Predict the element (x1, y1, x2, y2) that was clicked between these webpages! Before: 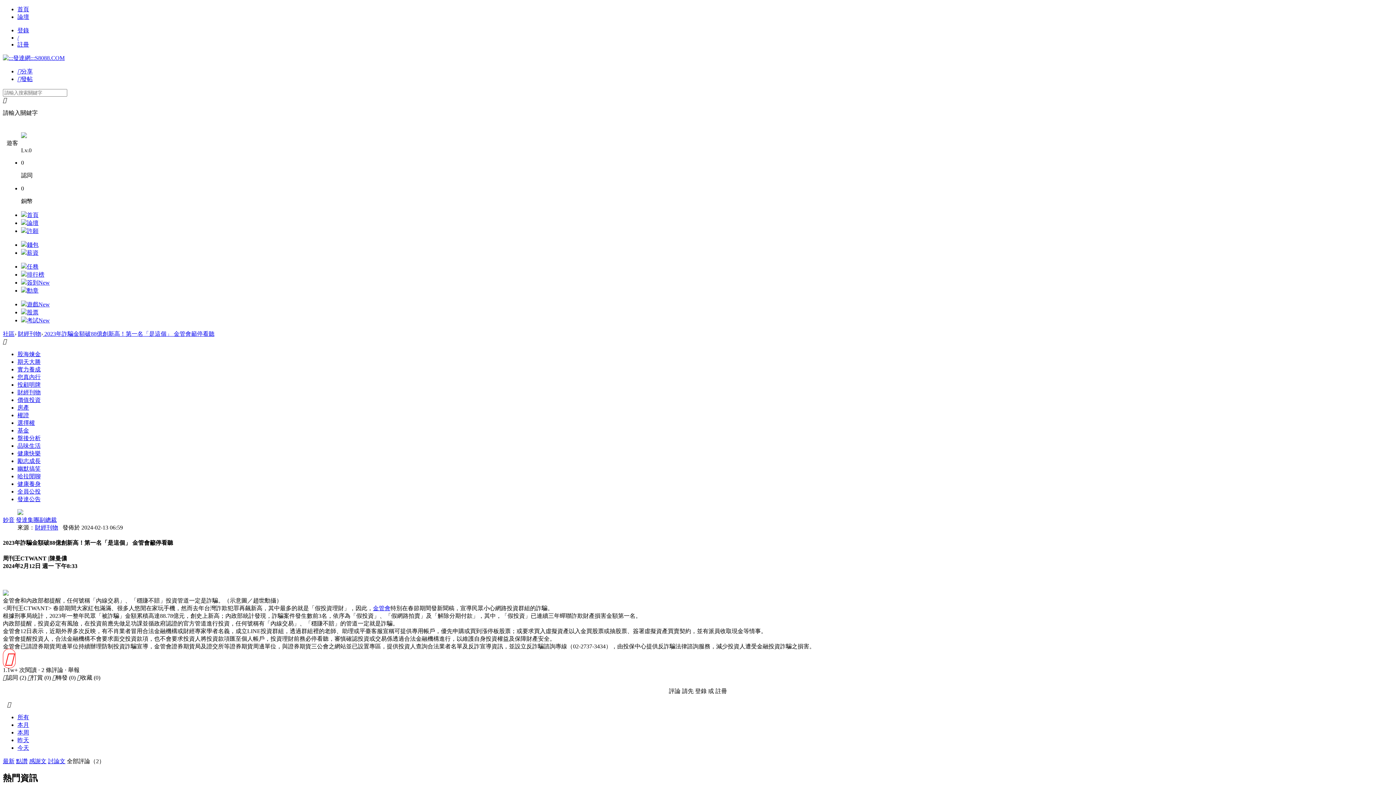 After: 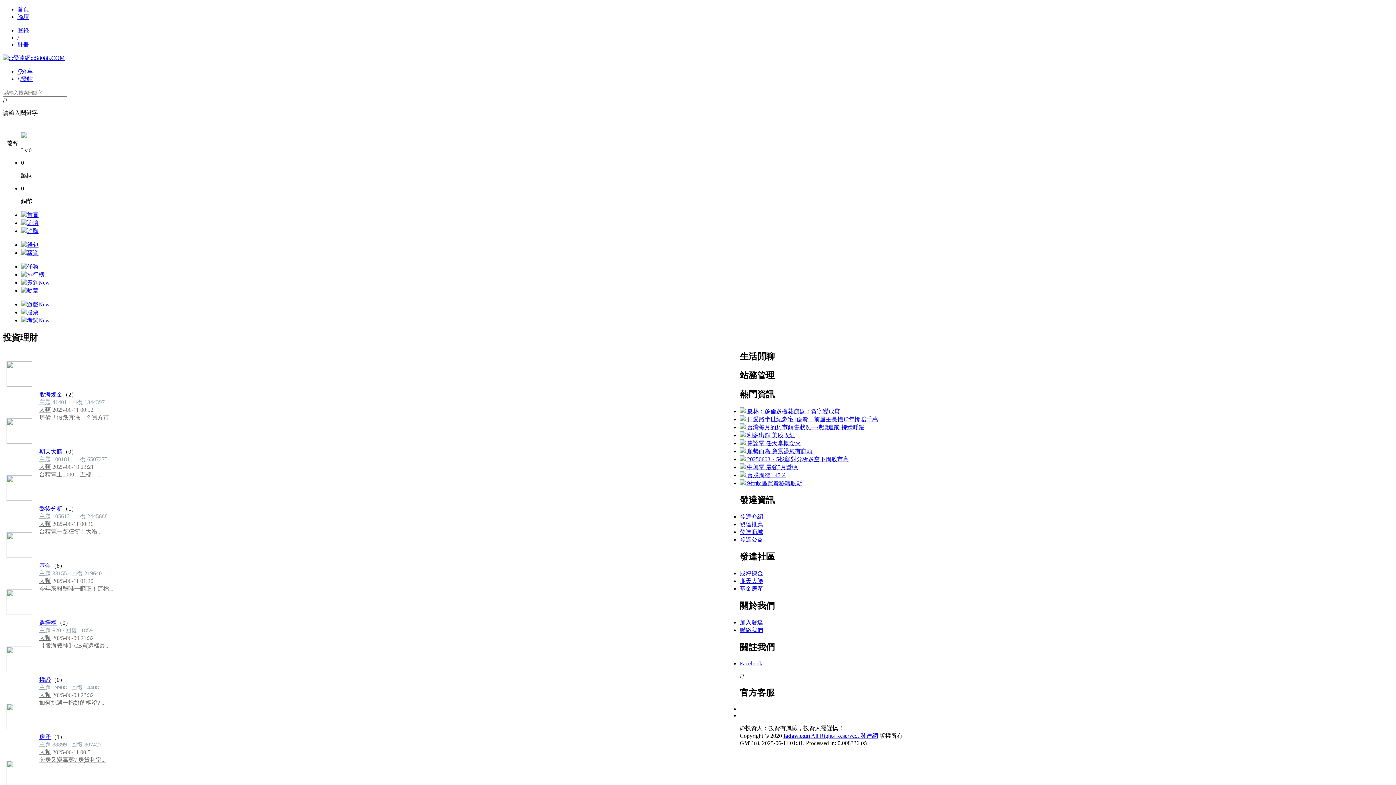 Action: label: 論壇 bbox: (21, 220, 38, 226)